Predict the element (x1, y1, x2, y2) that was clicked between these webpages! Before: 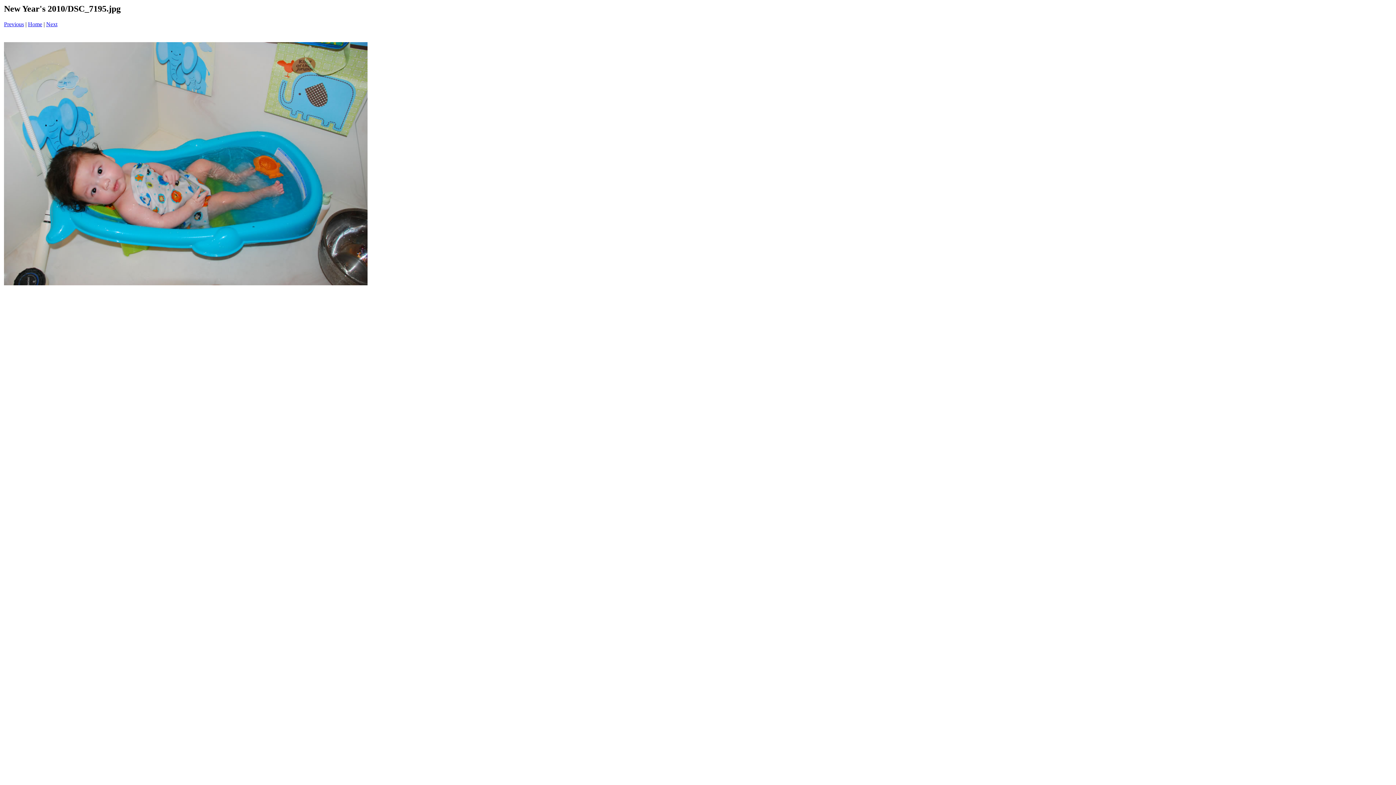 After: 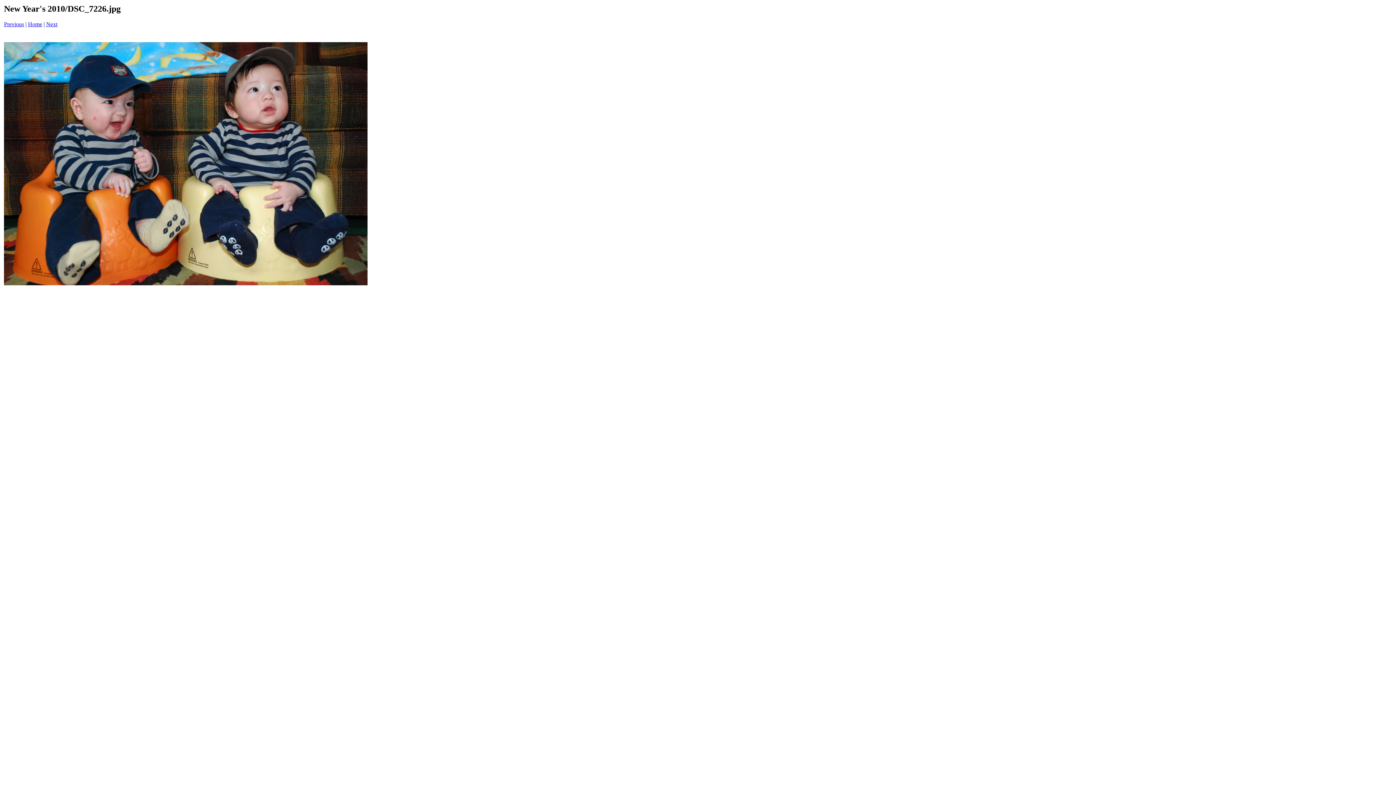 Action: bbox: (46, 21, 57, 27) label: Next